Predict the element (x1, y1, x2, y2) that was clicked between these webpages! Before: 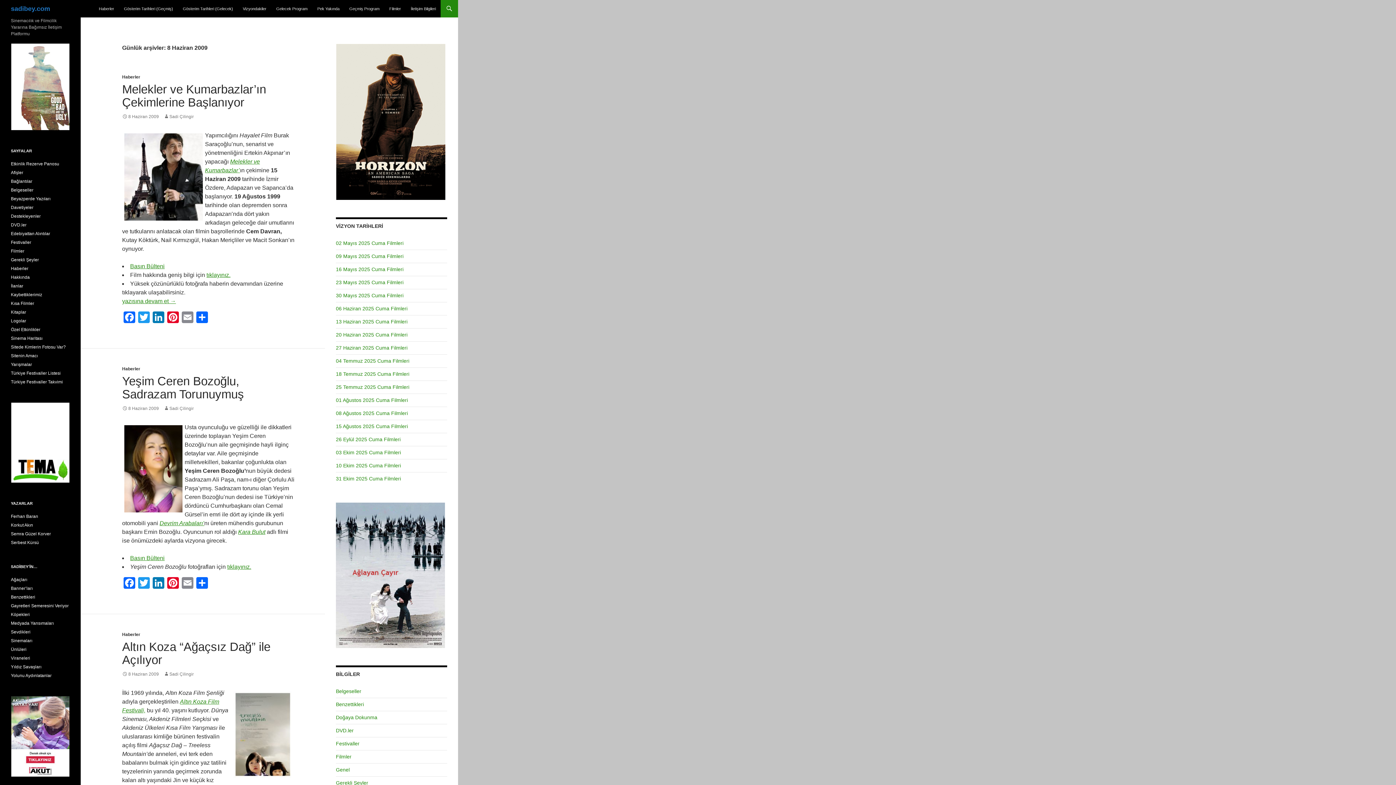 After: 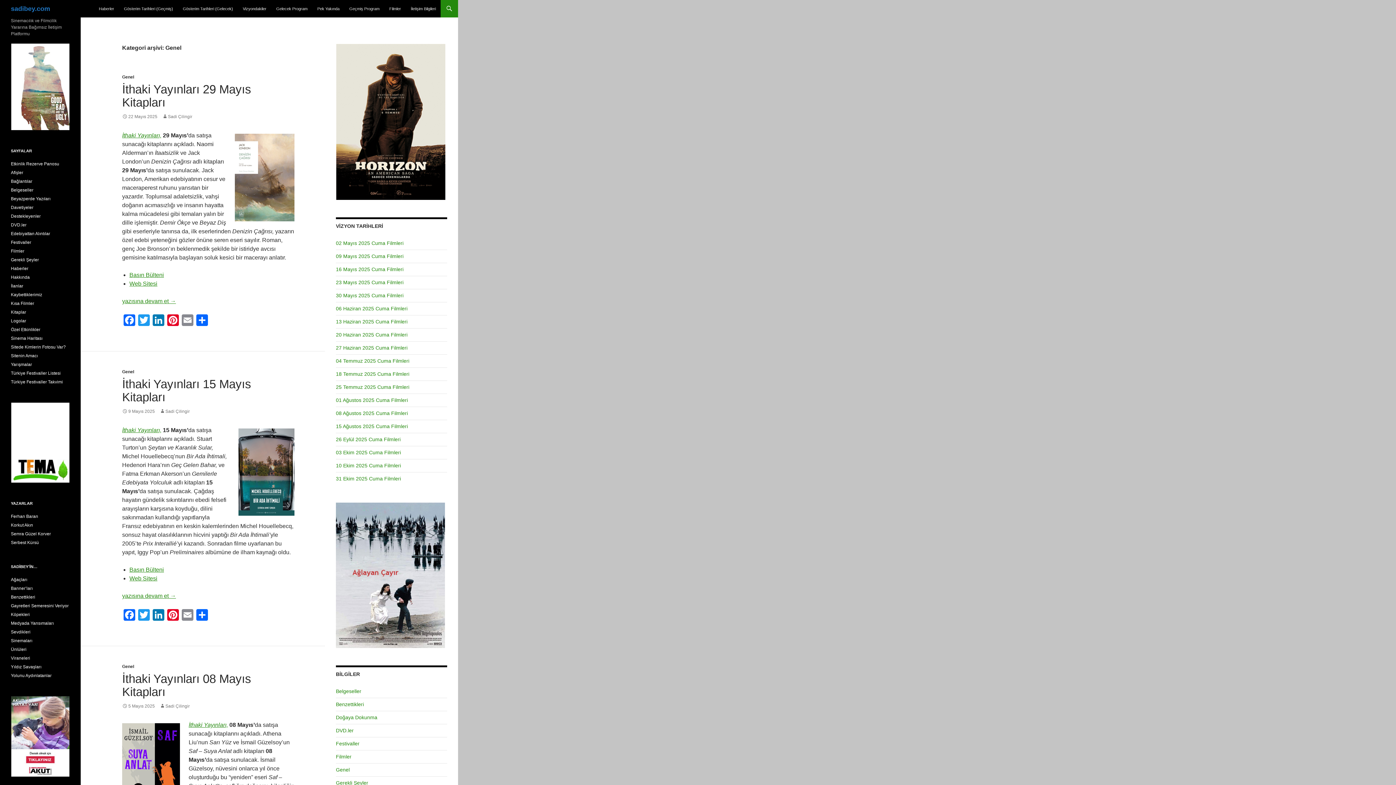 Action: label: Genel bbox: (336, 767, 349, 773)